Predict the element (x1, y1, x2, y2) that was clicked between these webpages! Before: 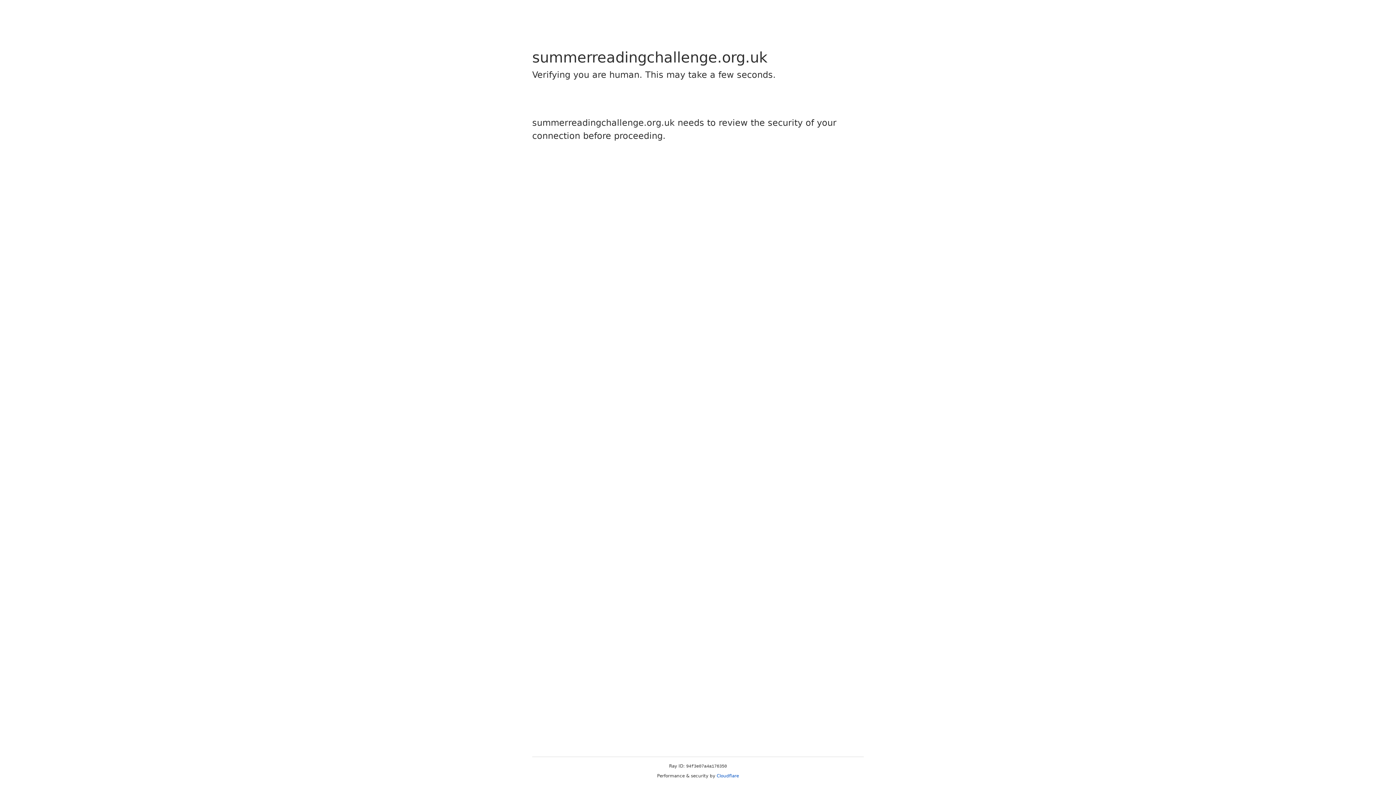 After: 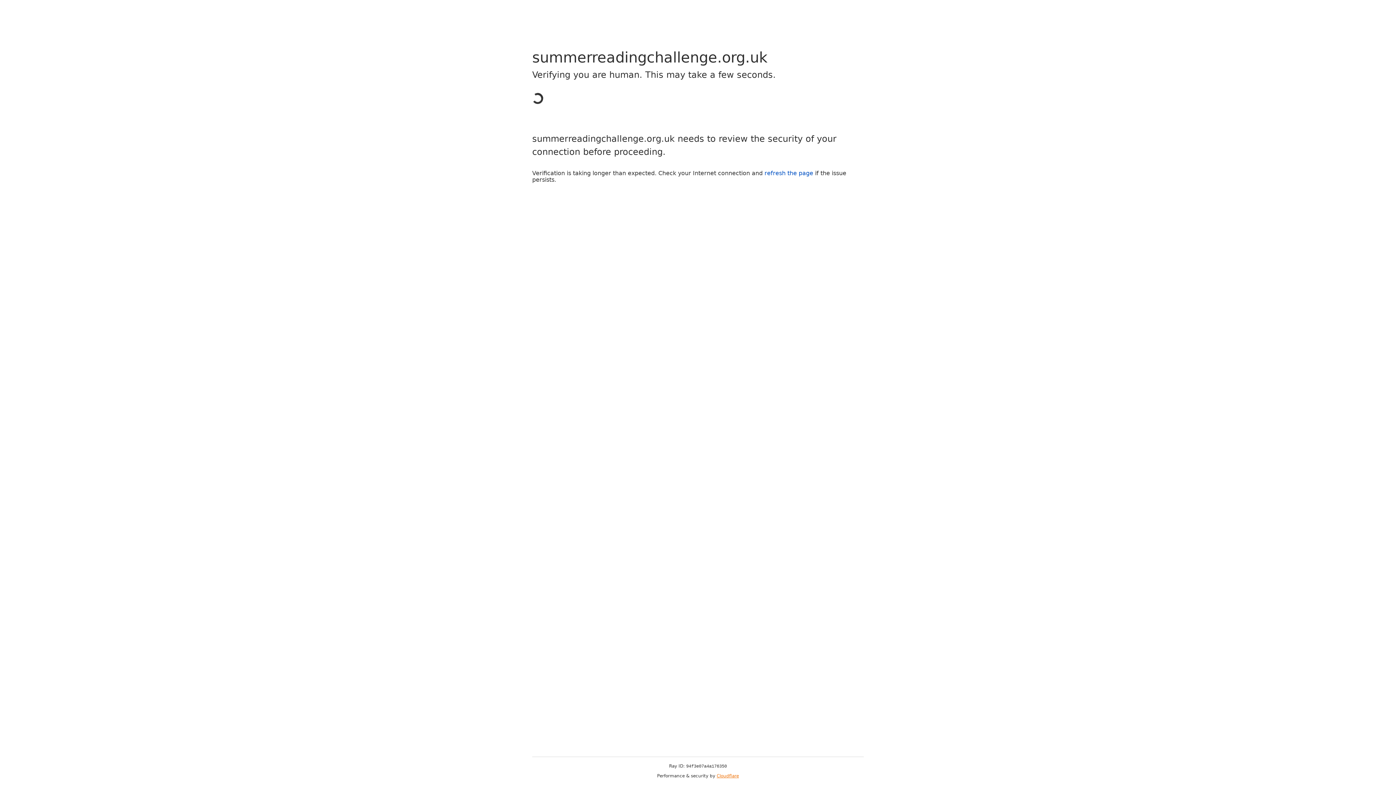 Action: bbox: (716, 773, 739, 778) label: Cloudflare